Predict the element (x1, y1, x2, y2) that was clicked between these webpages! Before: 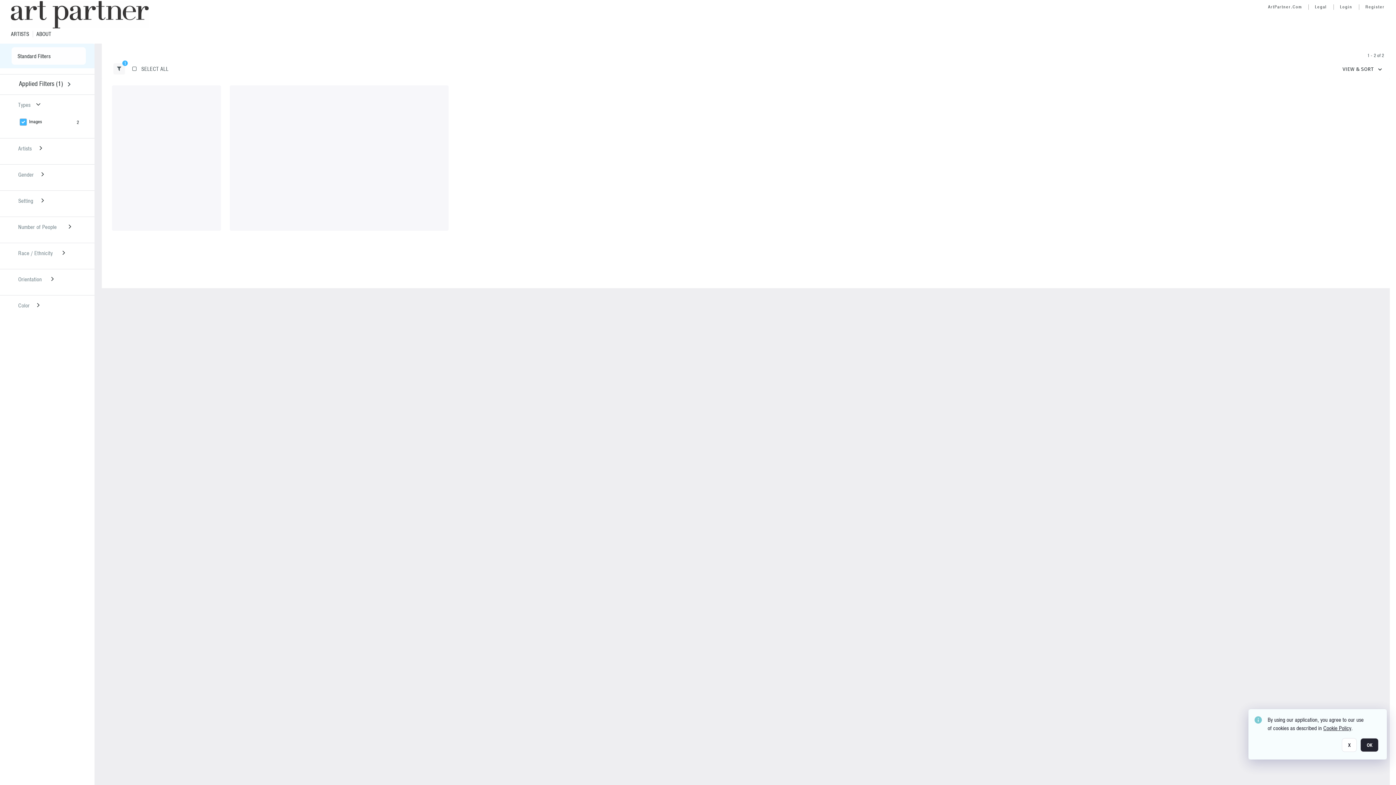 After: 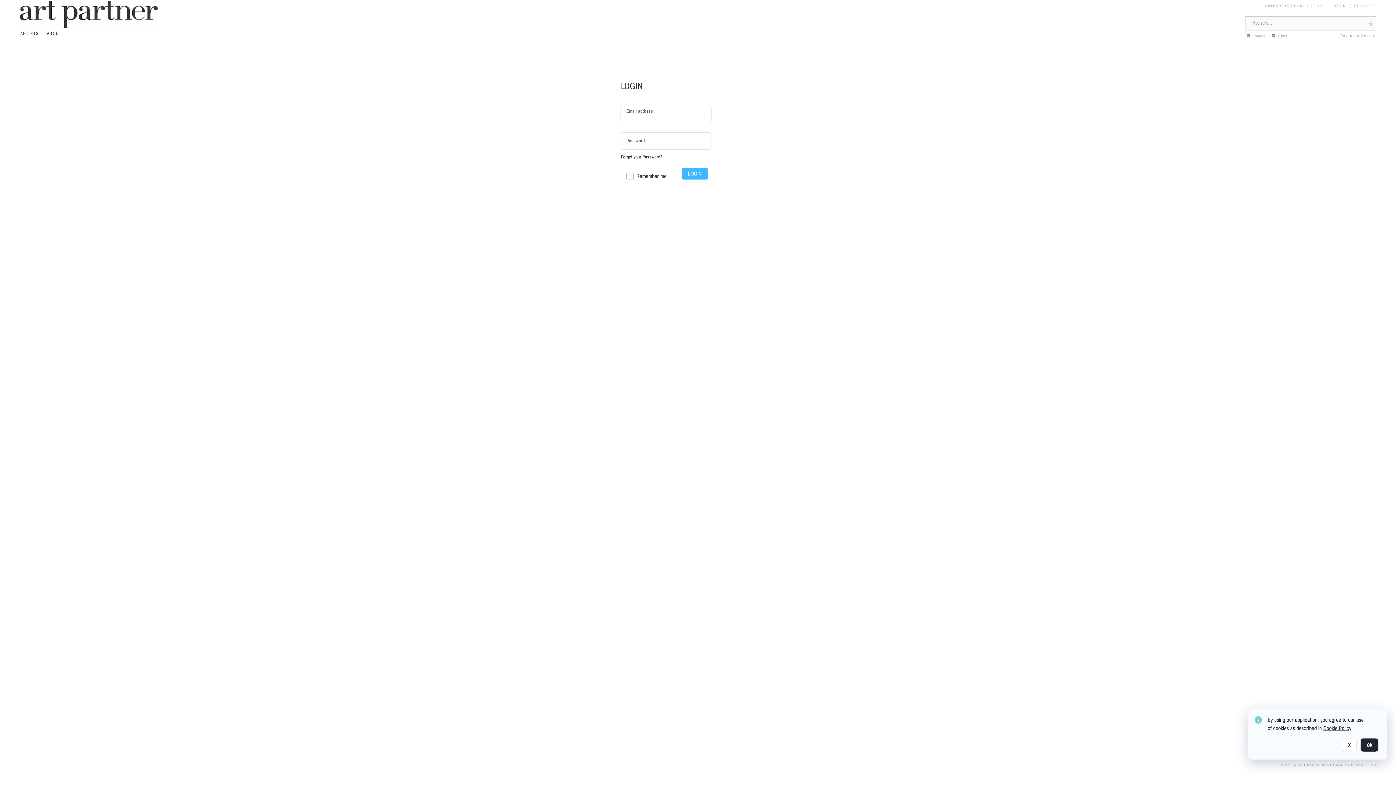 Action: label: Login bbox: (1340, 4, 1353, 13)